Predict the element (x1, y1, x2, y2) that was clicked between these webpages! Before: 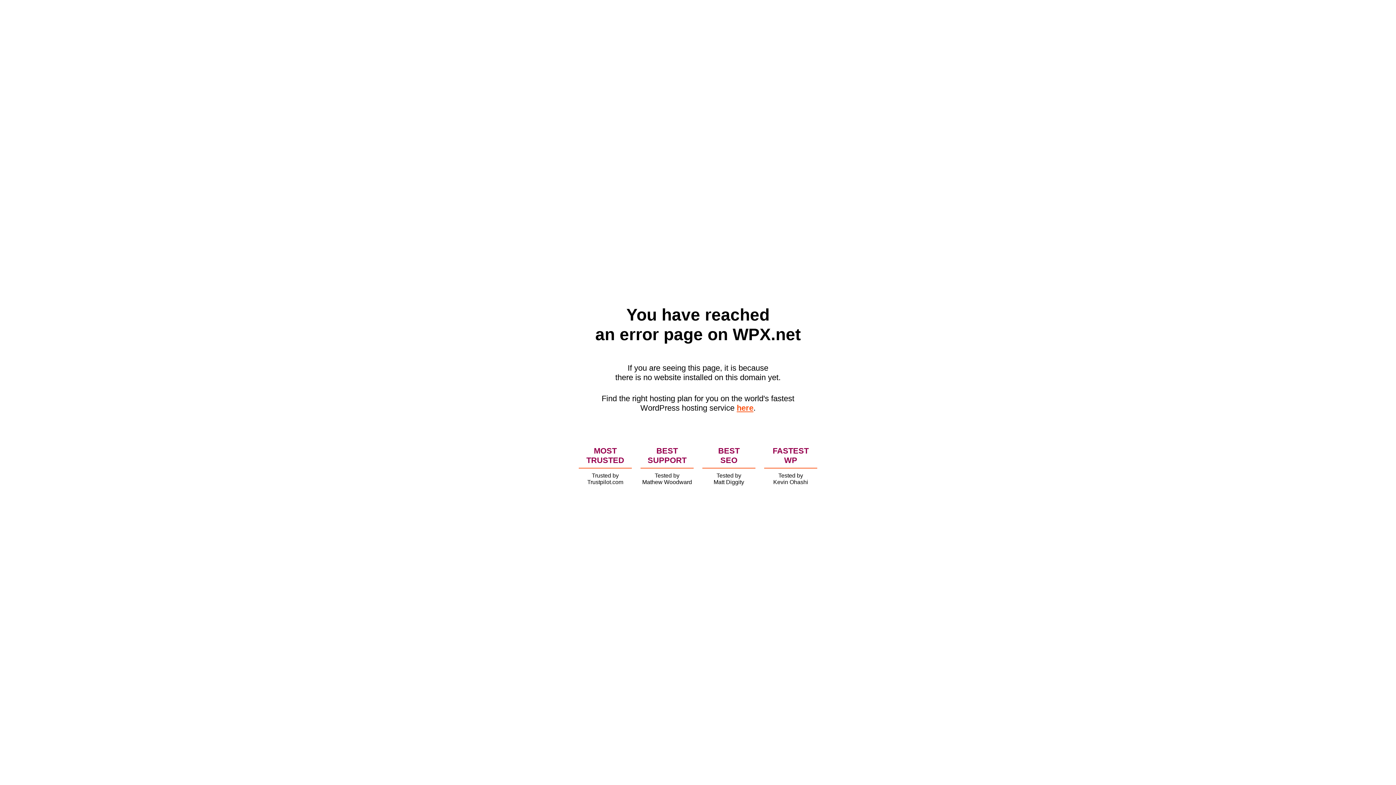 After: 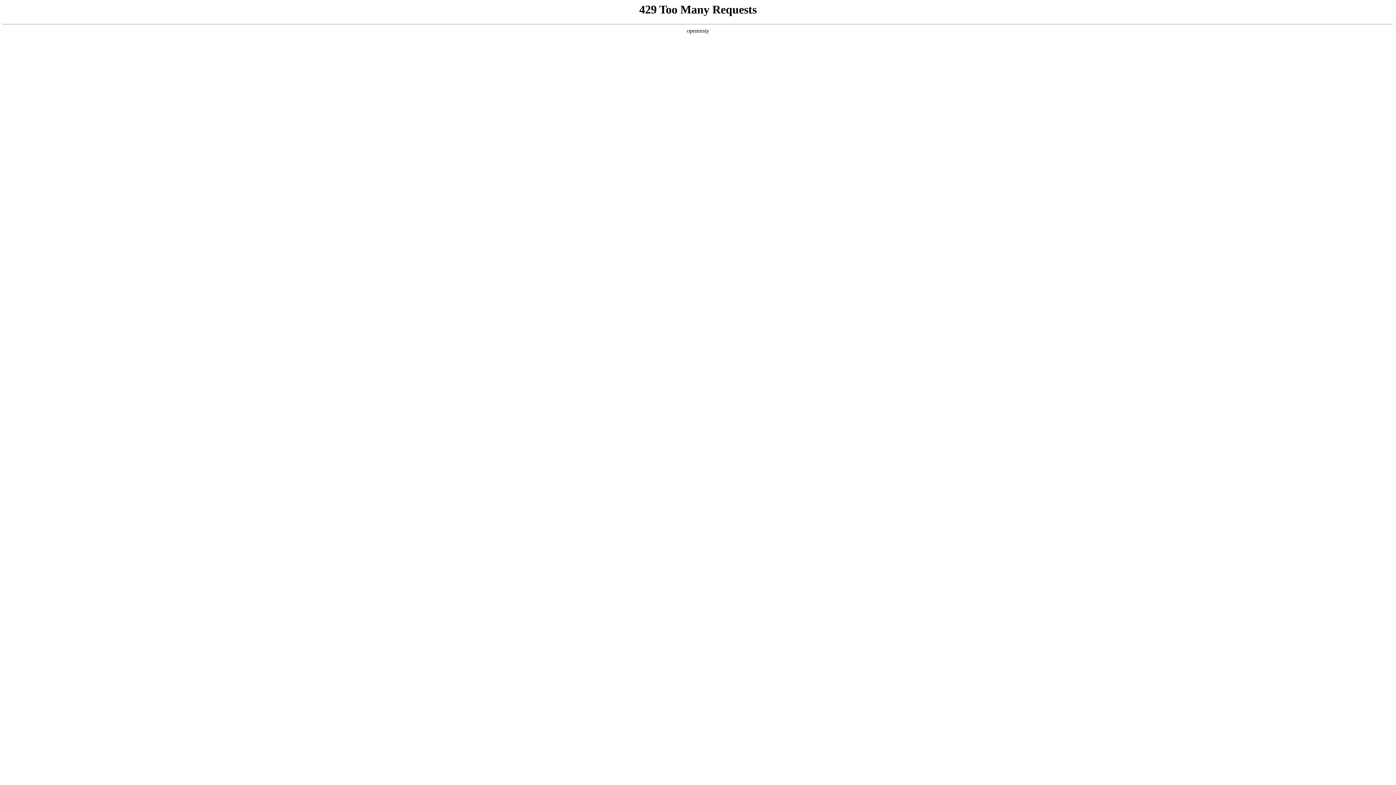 Action: label: here bbox: (736, 403, 753, 412)